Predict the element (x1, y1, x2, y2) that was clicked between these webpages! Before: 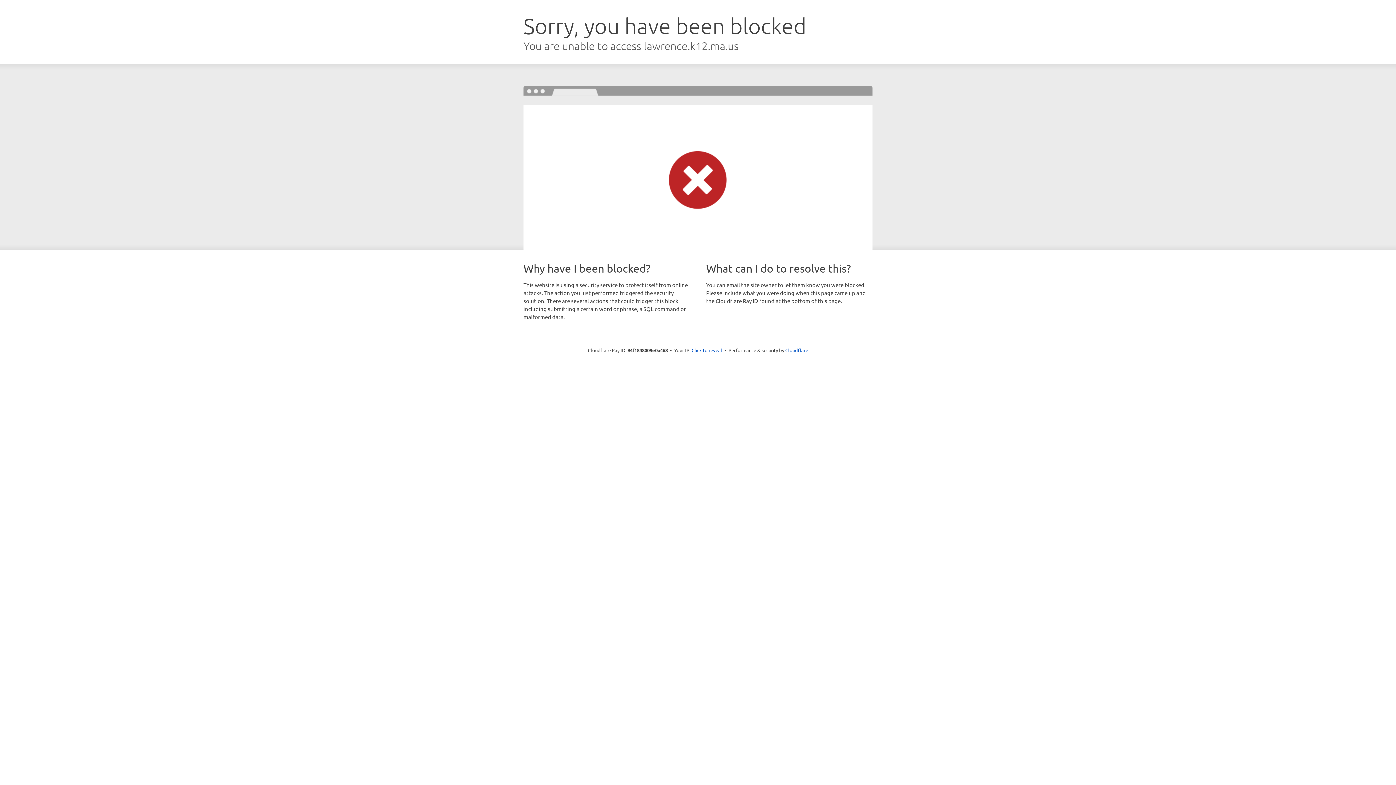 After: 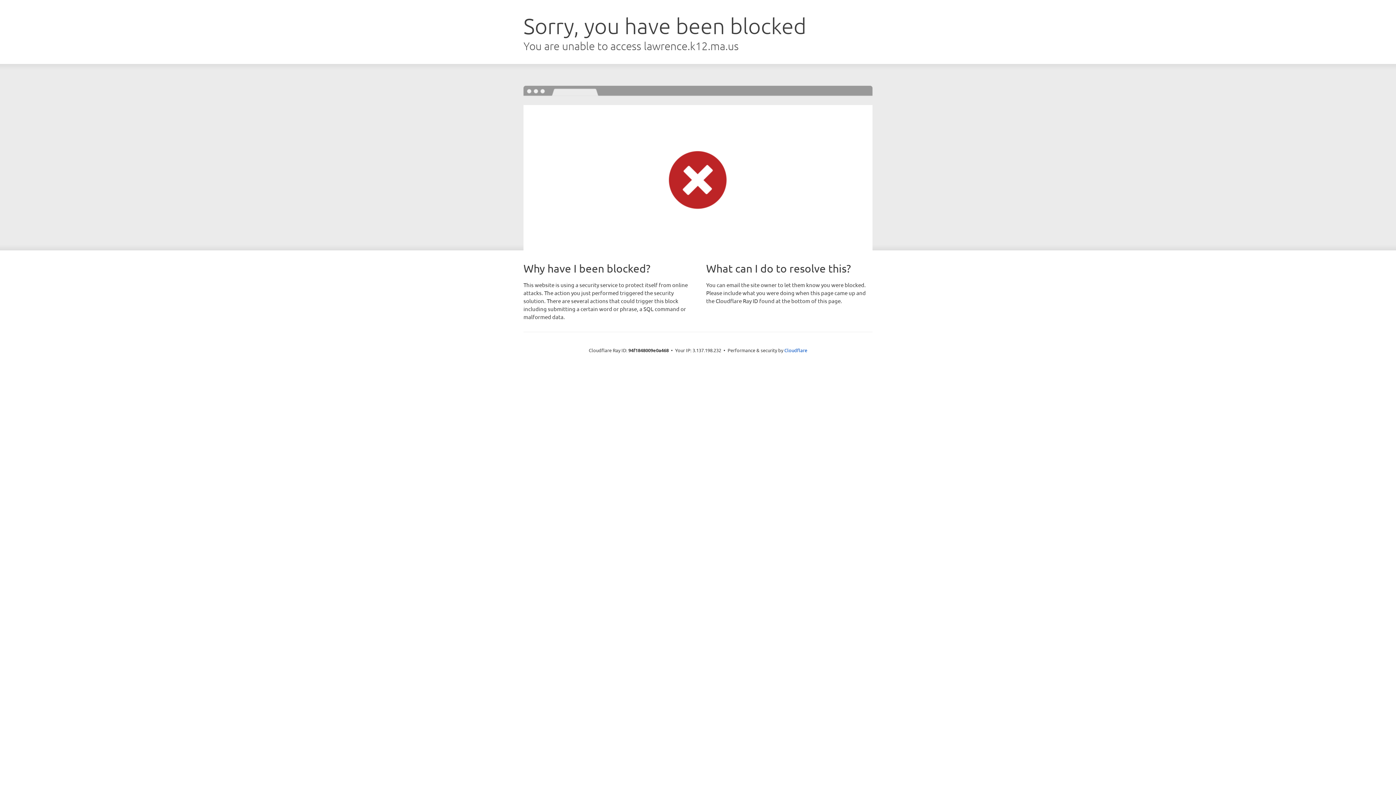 Action: bbox: (691, 346, 722, 353) label: Click to reveal